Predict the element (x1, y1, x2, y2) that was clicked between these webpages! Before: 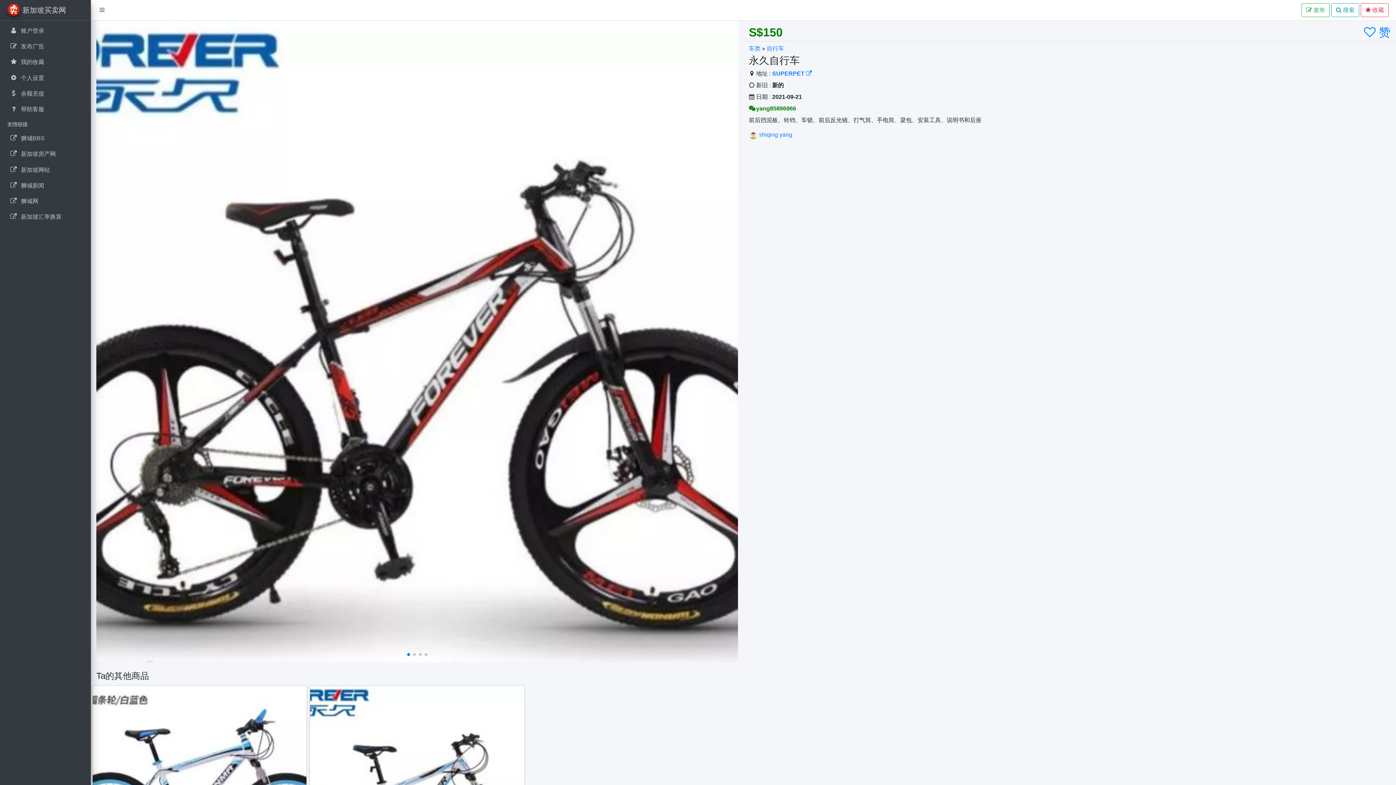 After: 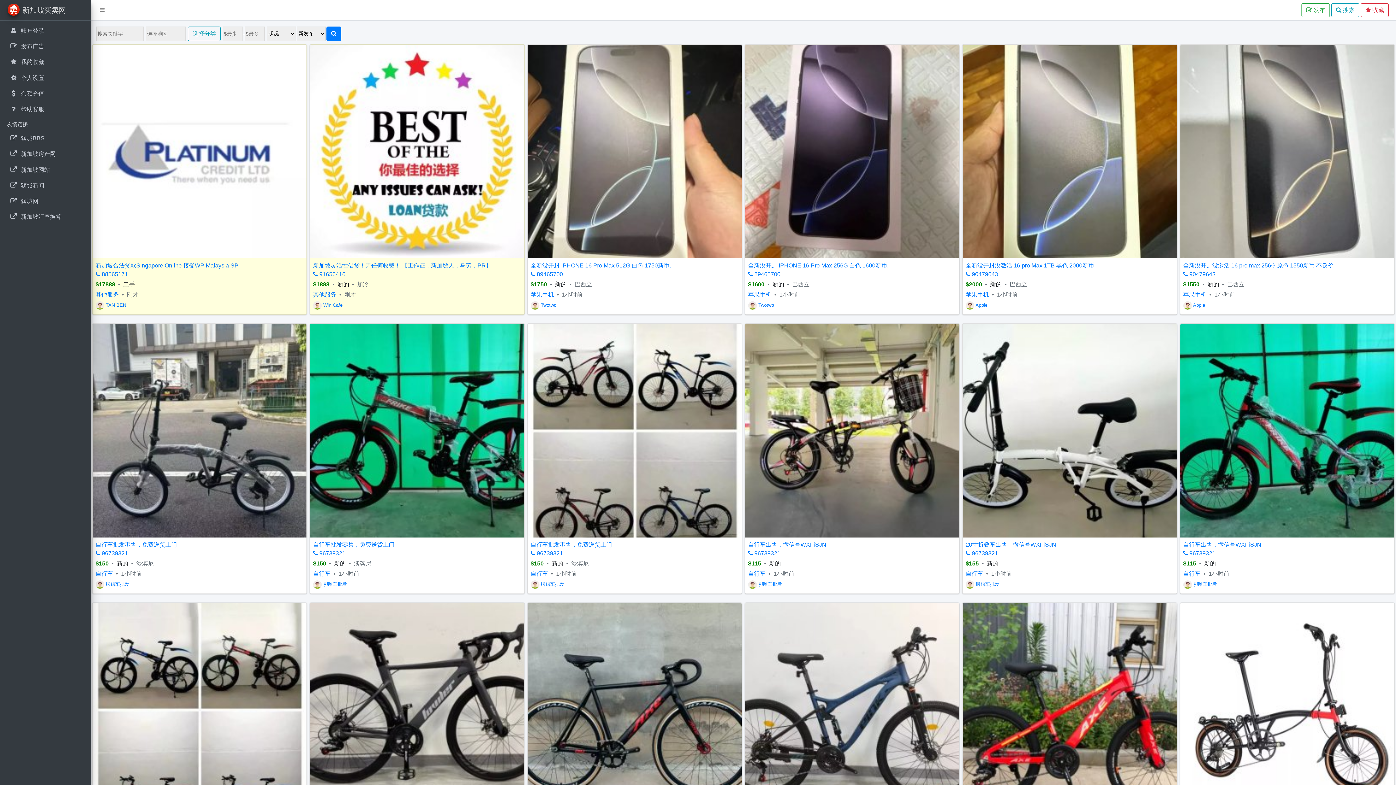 Action: label: 新加坡买卖网 bbox: (0, 0, 90, 20)